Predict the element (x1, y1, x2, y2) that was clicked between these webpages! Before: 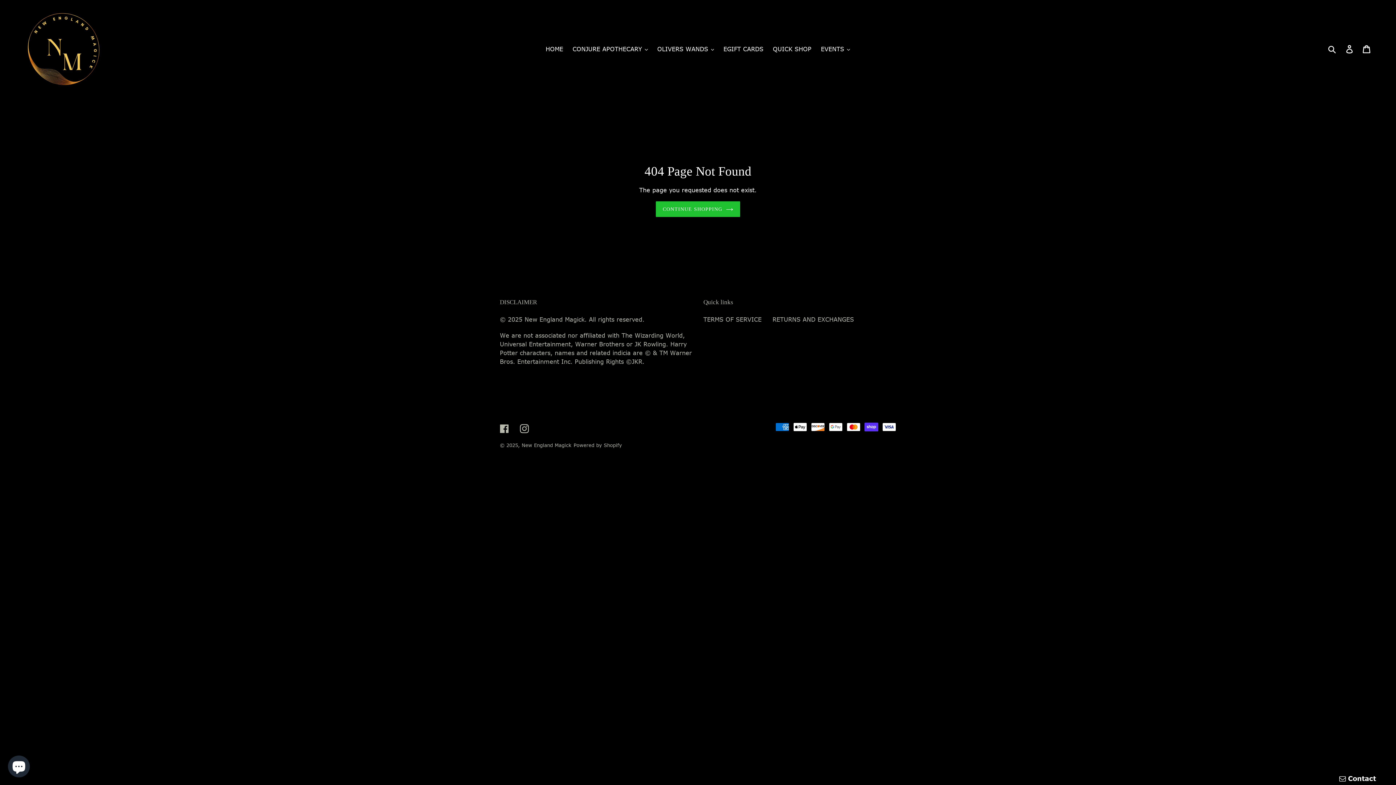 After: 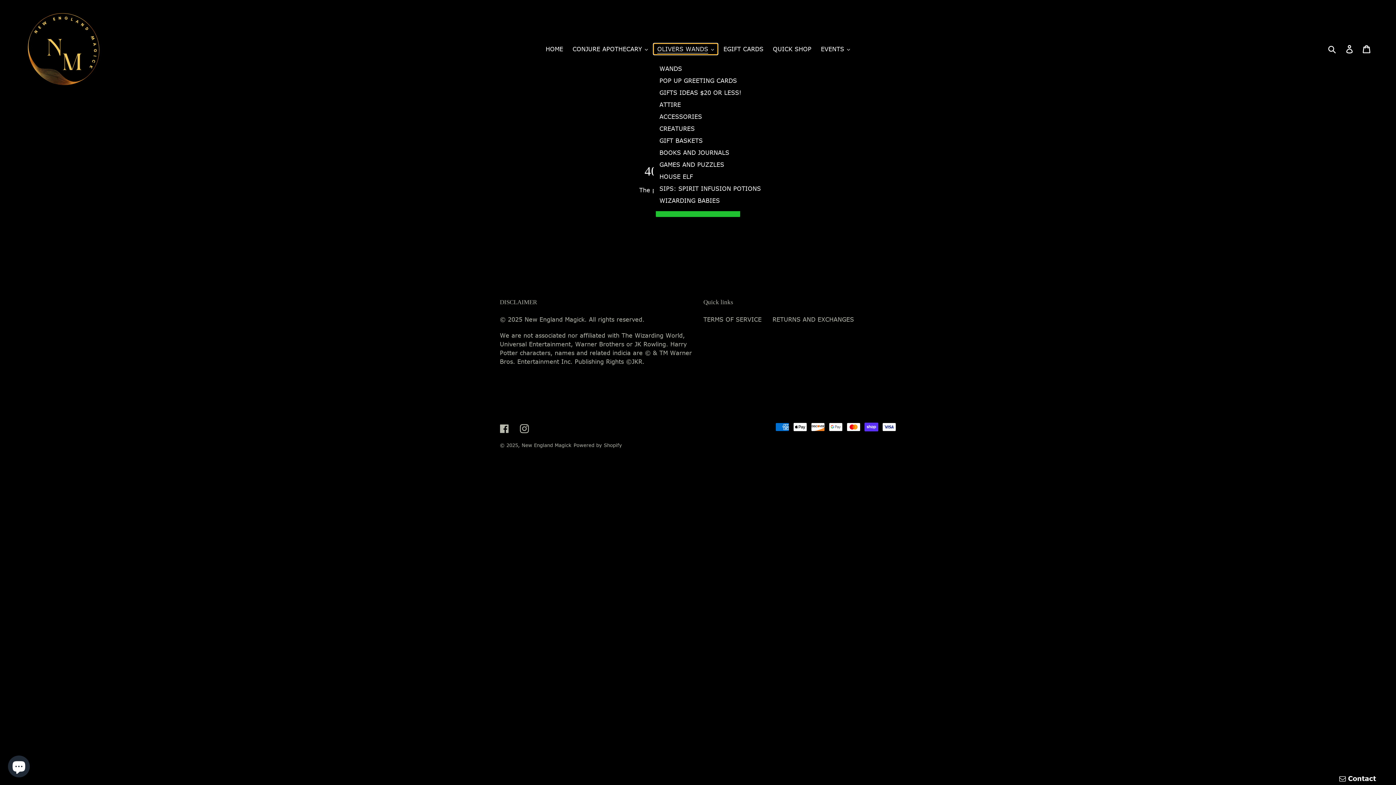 Action: label: OLIVERS WANDS bbox: (653, 43, 717, 54)